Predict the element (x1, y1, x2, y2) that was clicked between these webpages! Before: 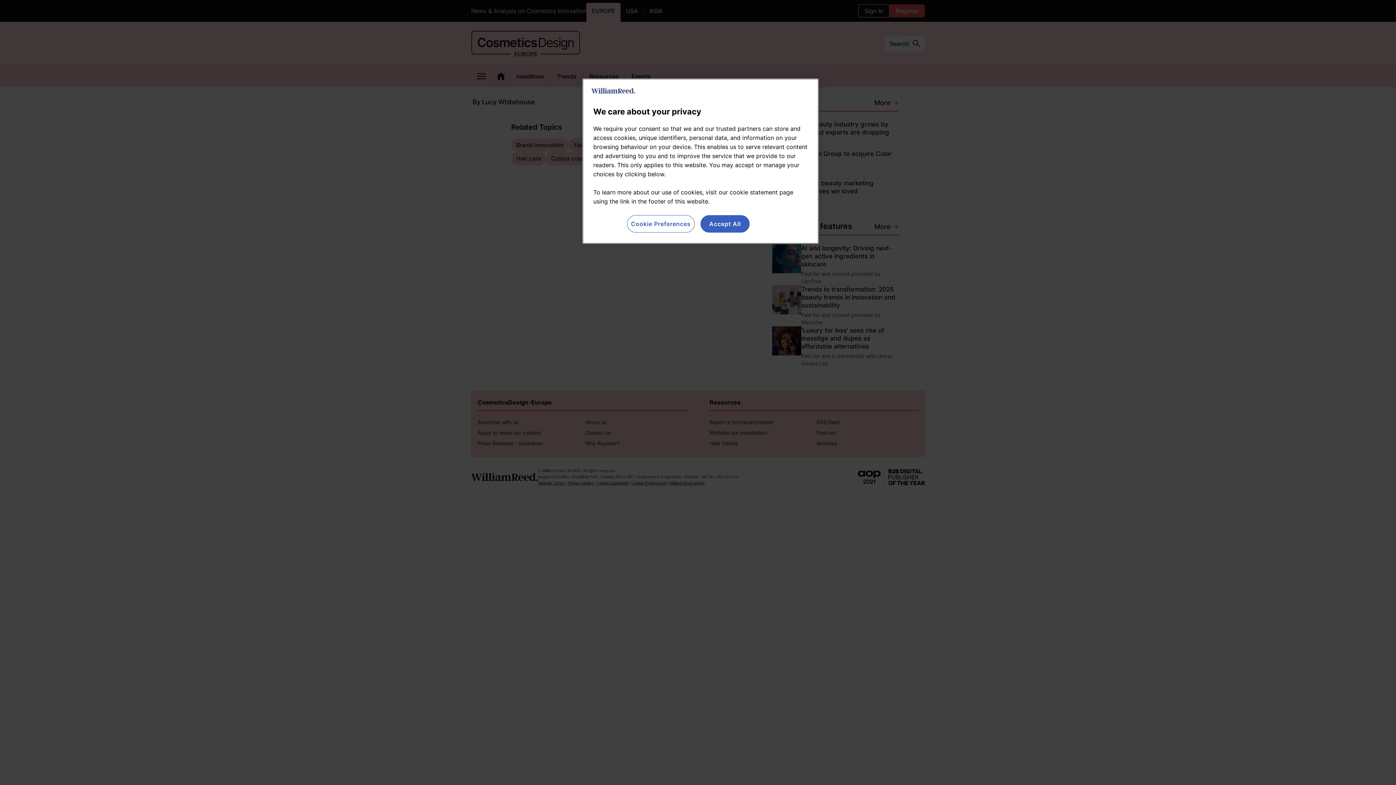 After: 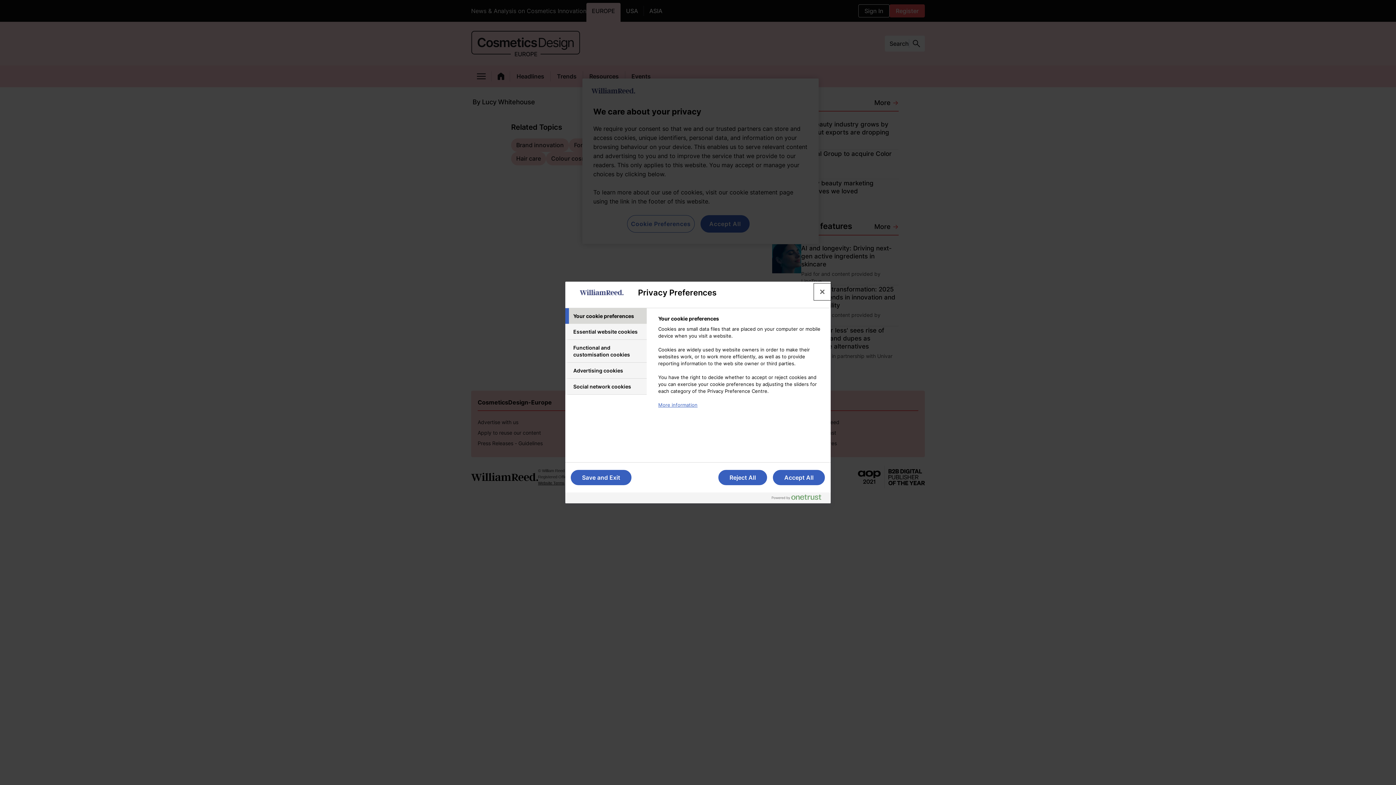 Action: label: Cookie Preferences bbox: (627, 215, 694, 232)